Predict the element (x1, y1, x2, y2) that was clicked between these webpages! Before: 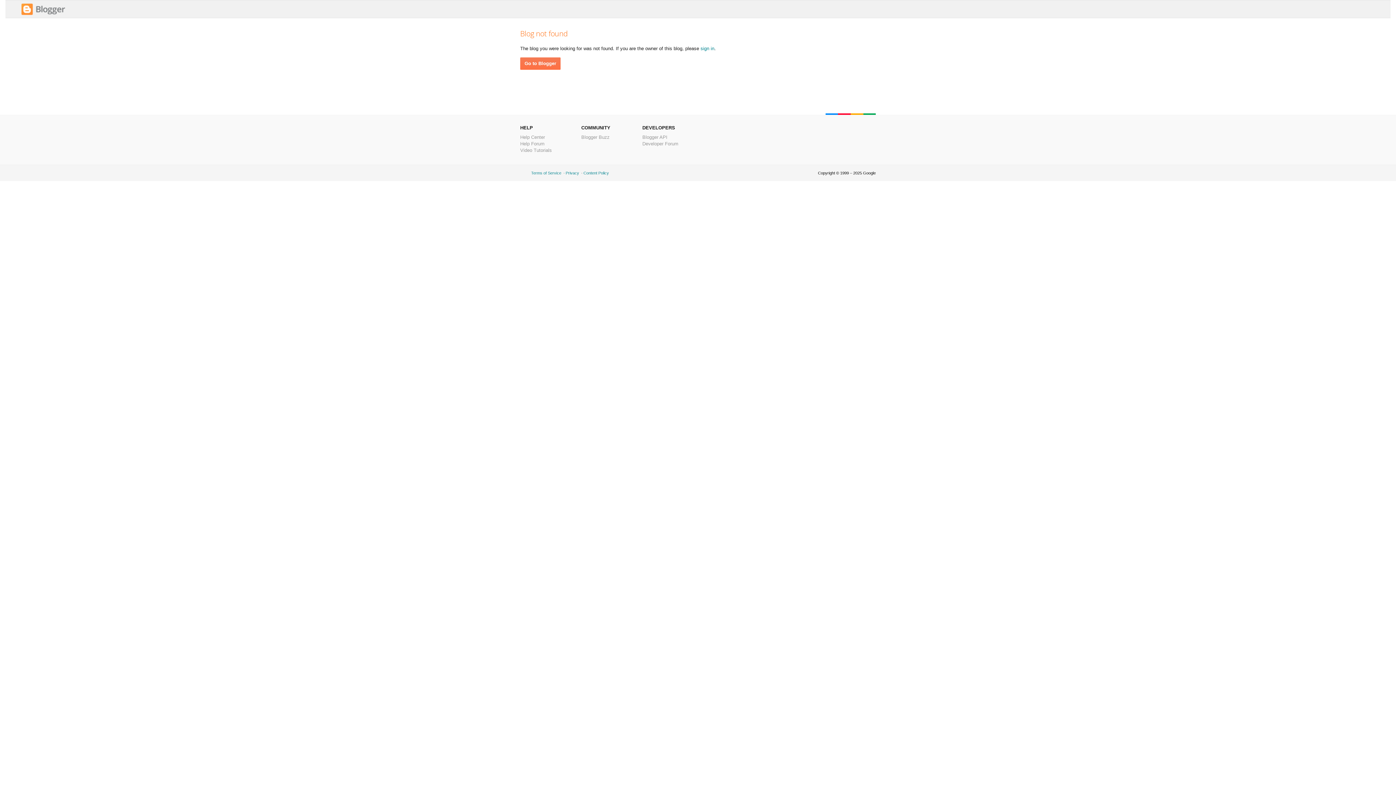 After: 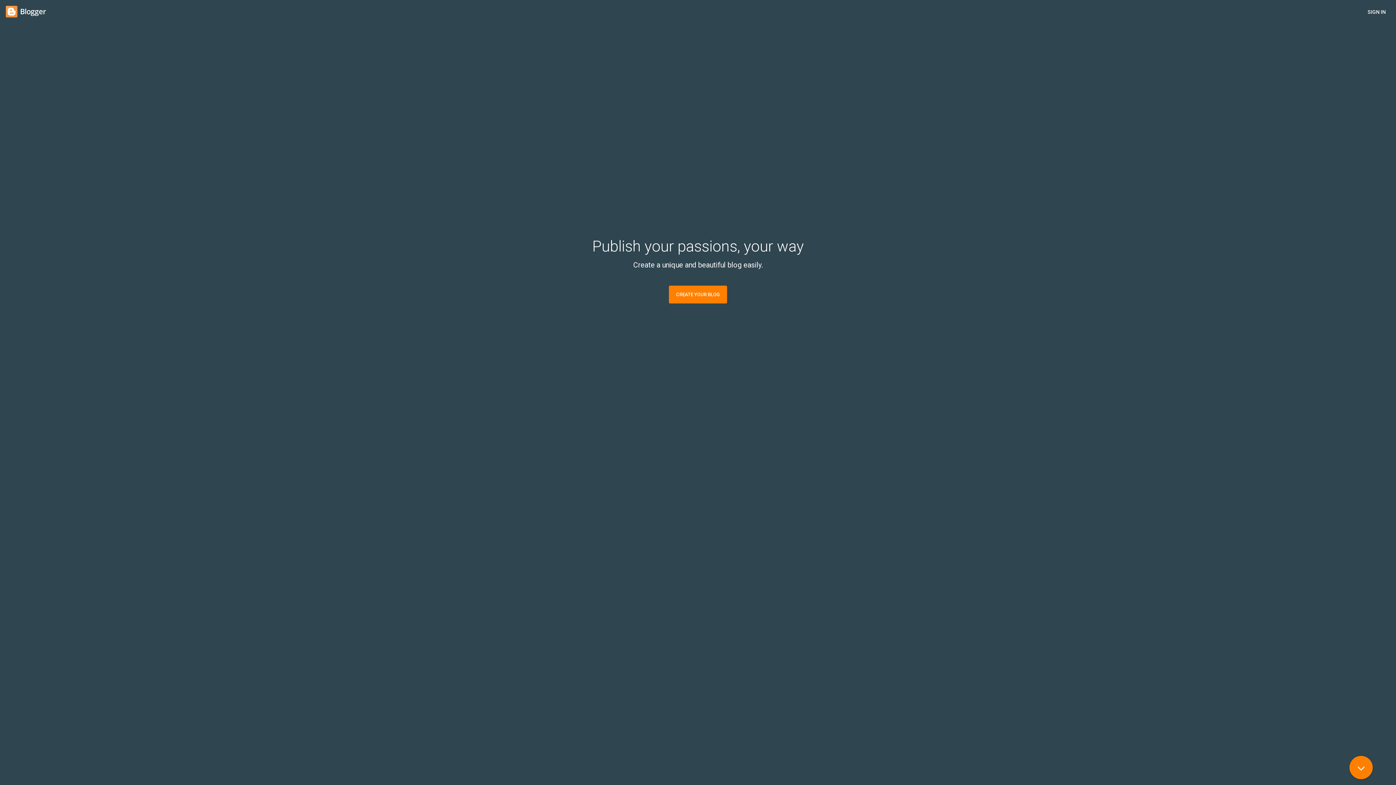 Action: label: Go to Blogger bbox: (520, 57, 560, 69)